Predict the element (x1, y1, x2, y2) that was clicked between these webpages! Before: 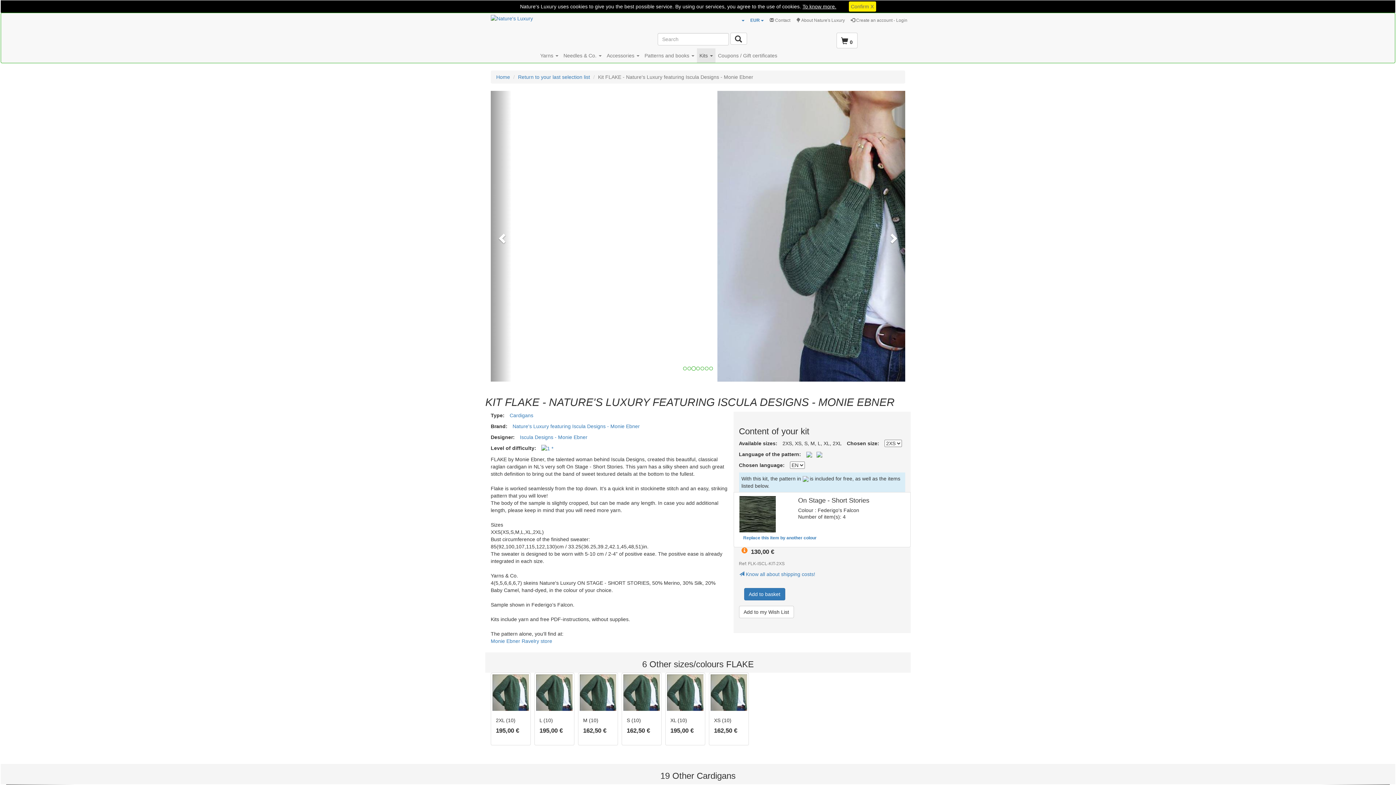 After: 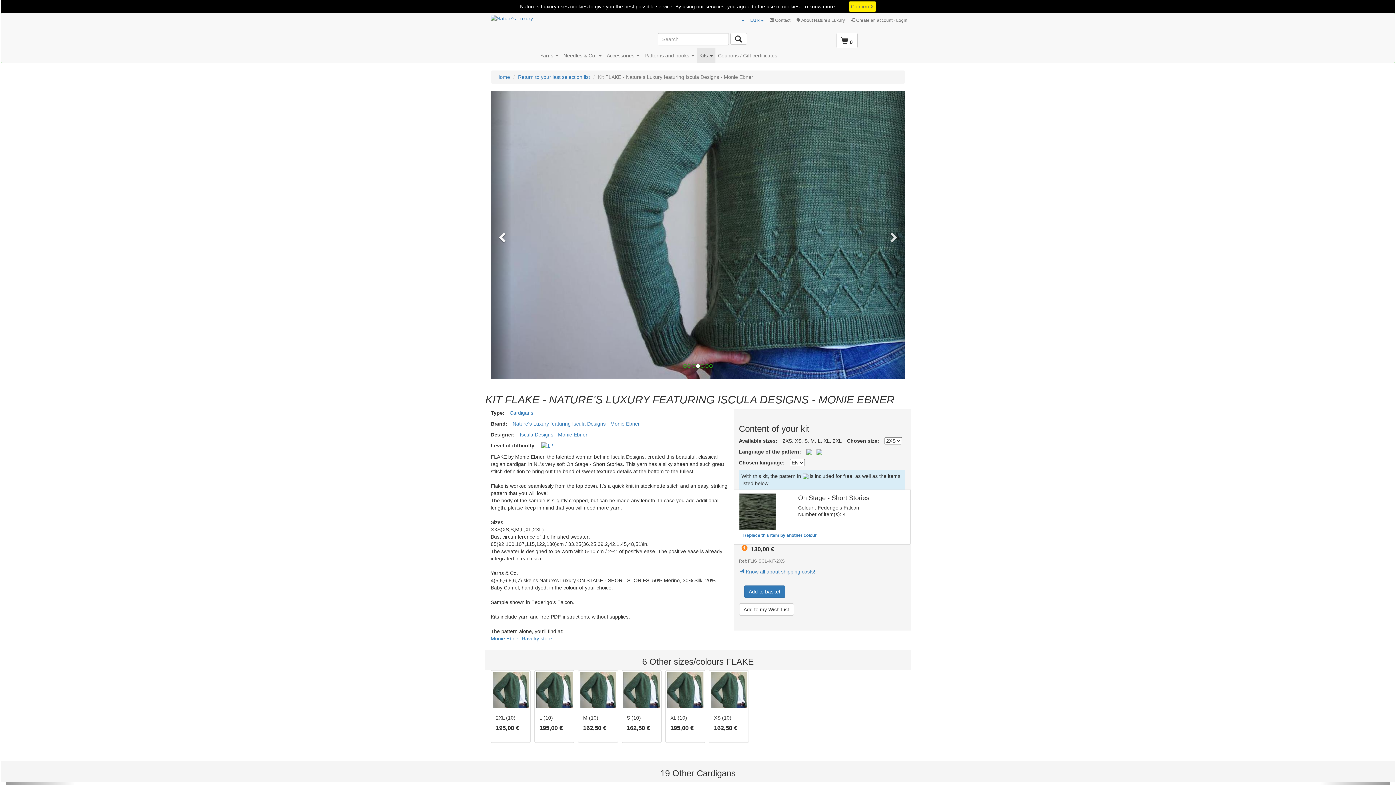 Action: label: Previous bbox: (490, 90, 511, 381)